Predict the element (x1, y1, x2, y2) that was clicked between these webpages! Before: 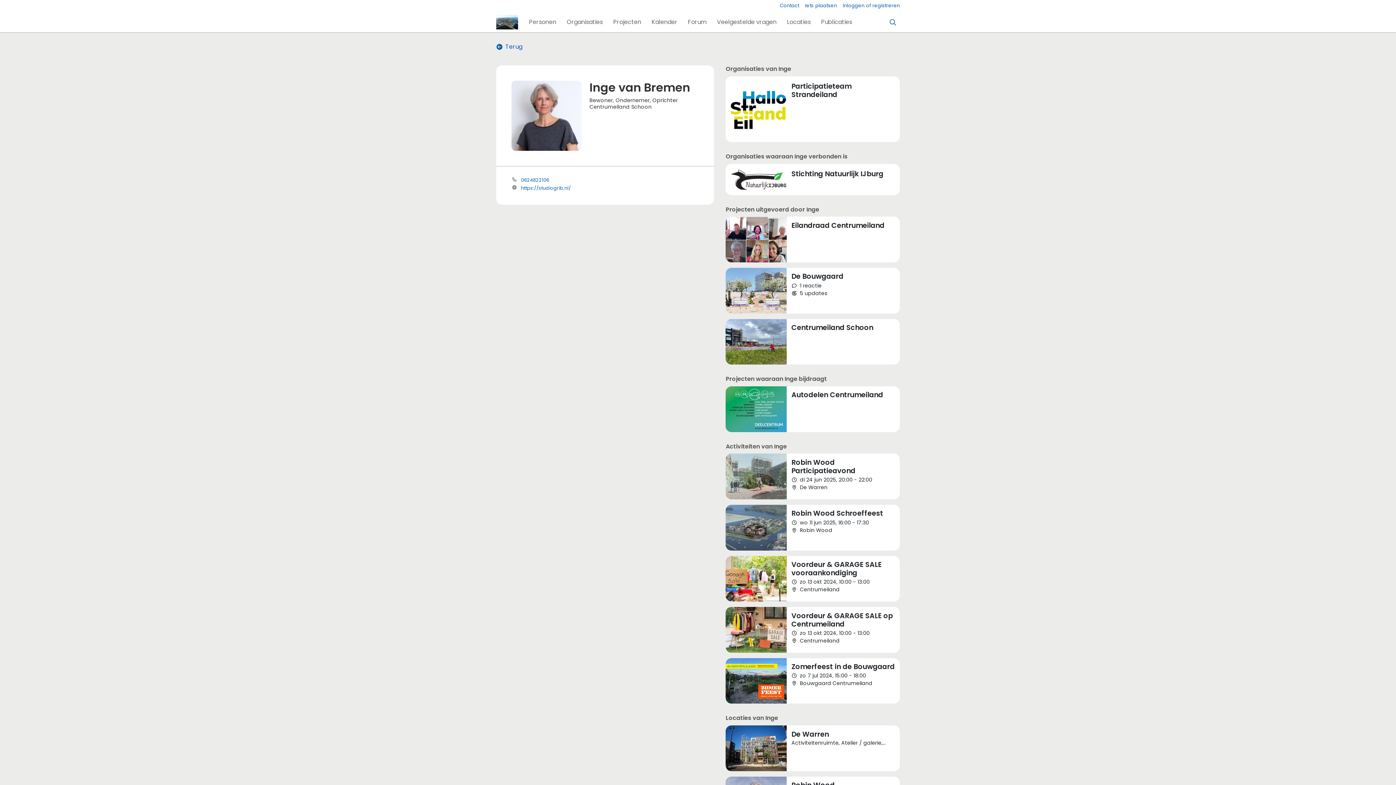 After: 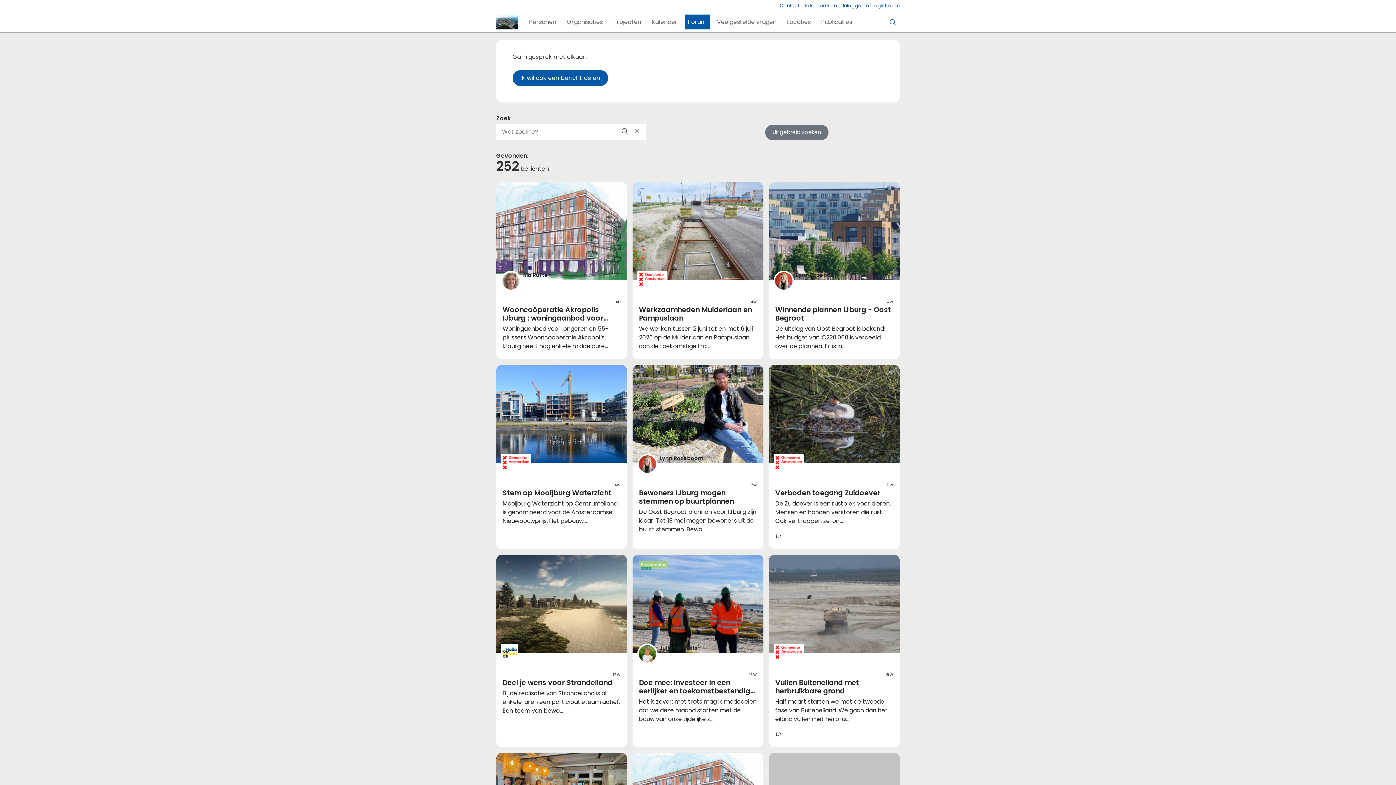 Action: bbox: (685, 14, 709, 29) label: Forum